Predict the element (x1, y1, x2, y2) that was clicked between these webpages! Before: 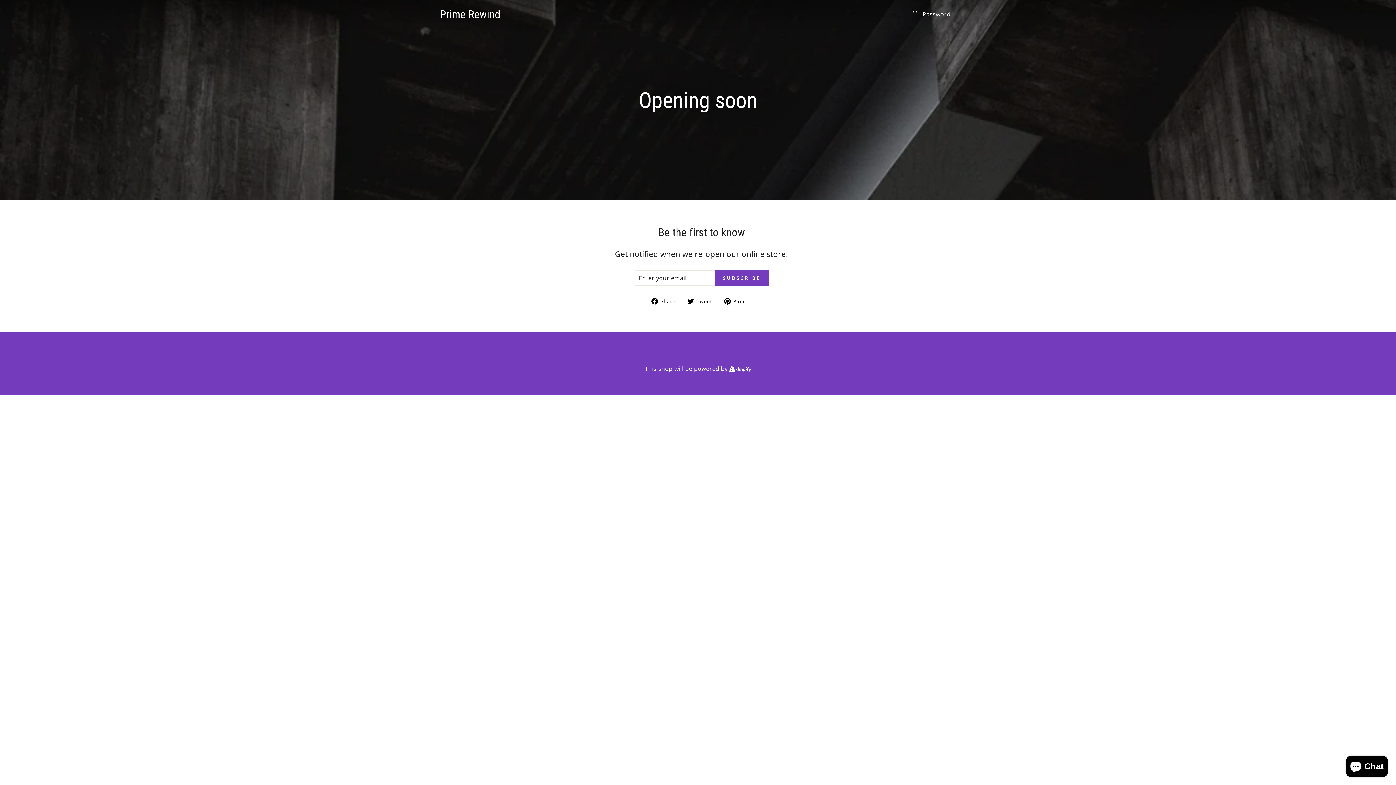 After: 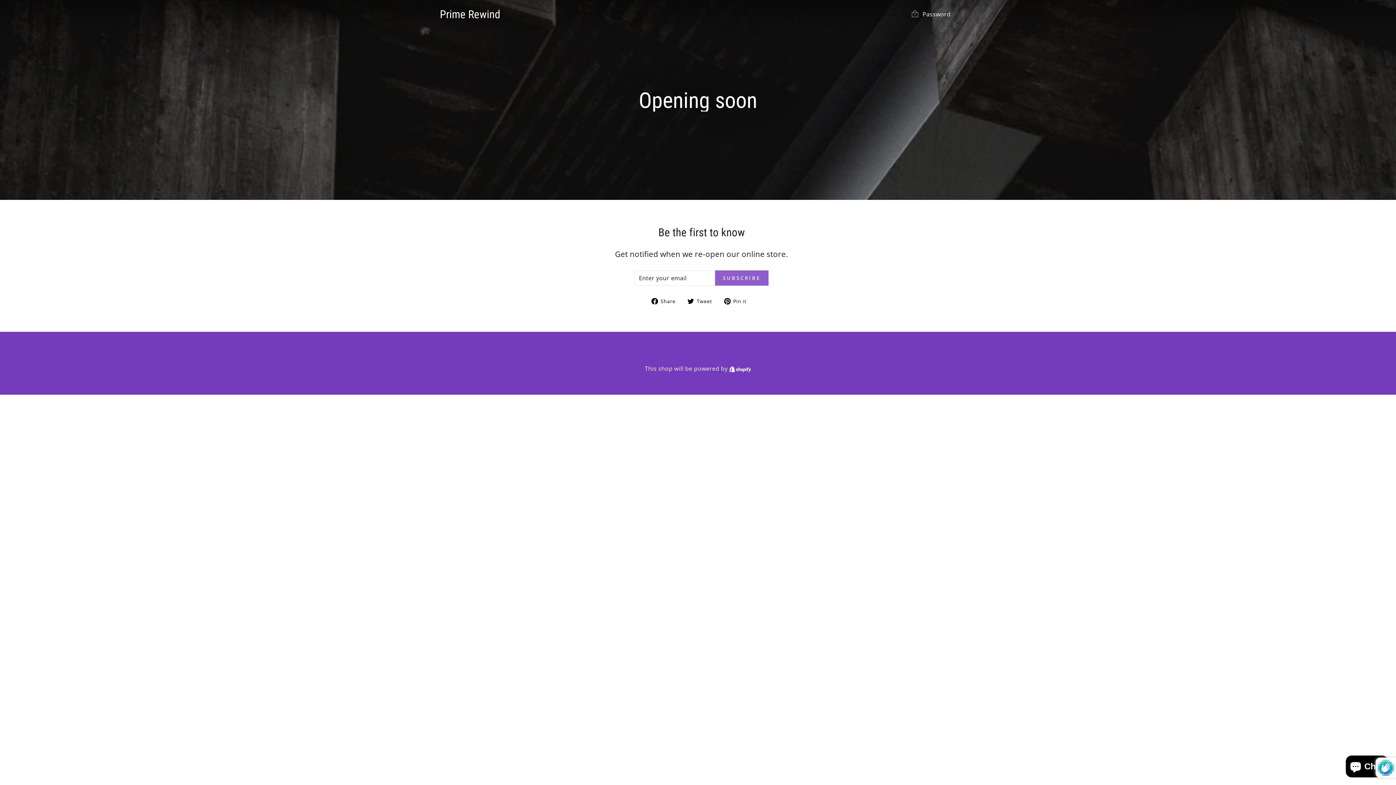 Action: label: SUBSCRIBE bbox: (715, 270, 768, 285)